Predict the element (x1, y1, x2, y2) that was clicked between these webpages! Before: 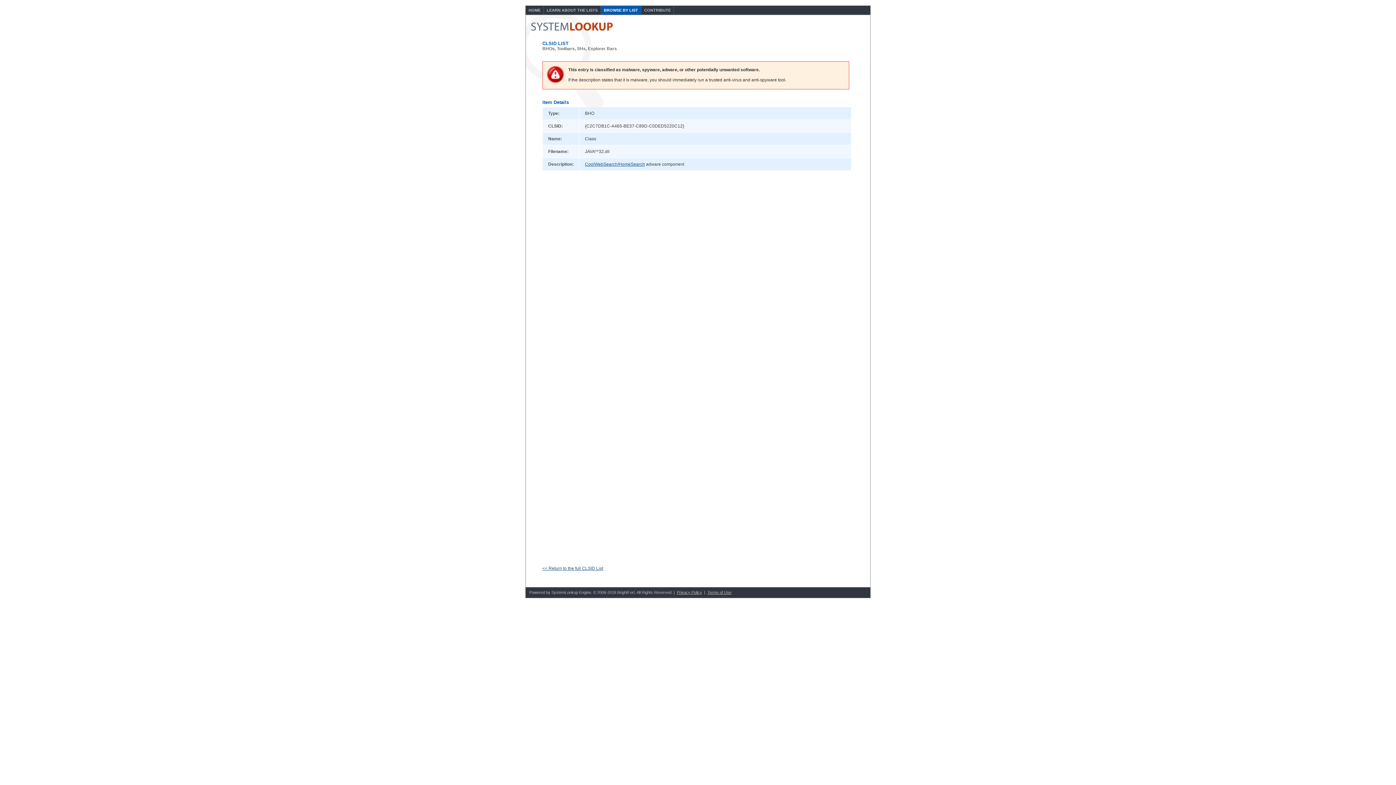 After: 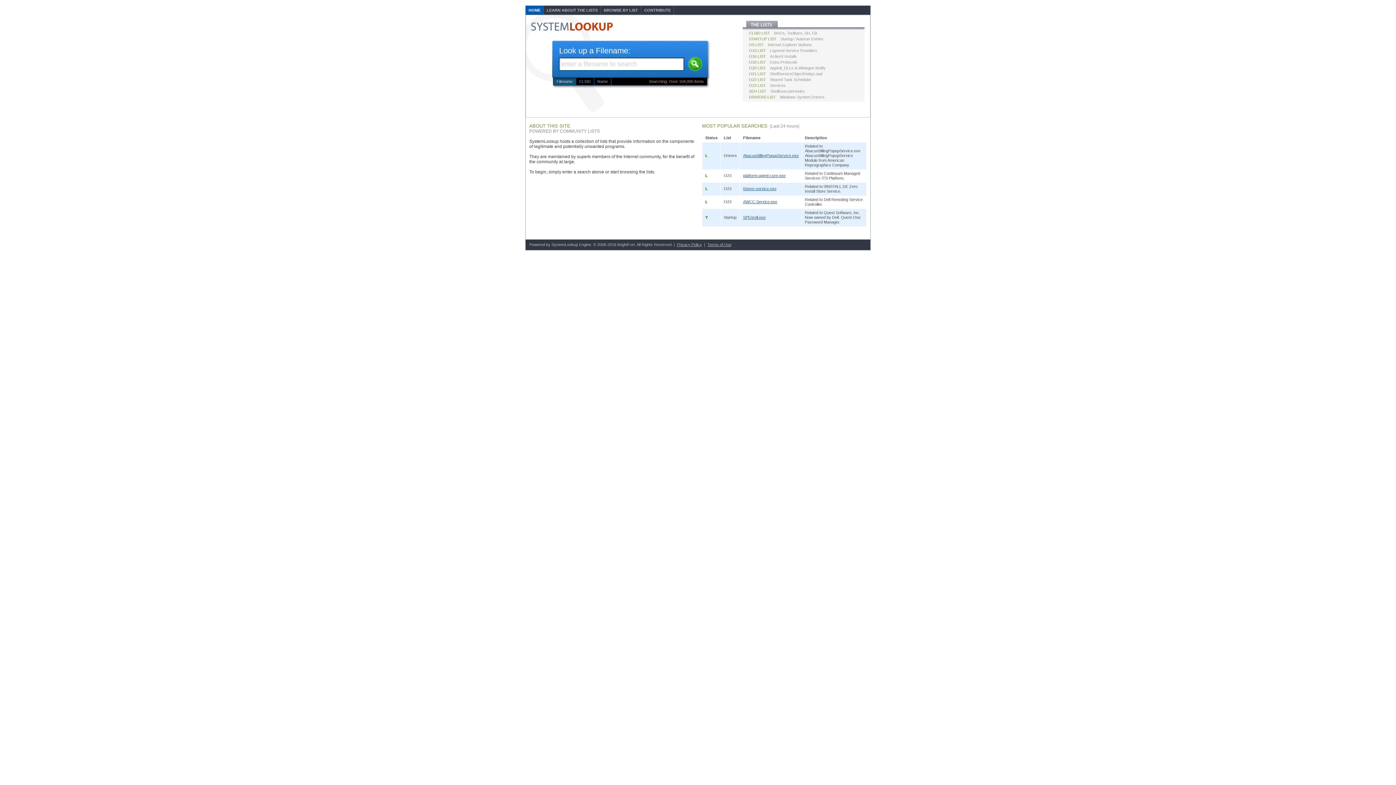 Action: bbox: (525, 5, 544, 14) label: HOME